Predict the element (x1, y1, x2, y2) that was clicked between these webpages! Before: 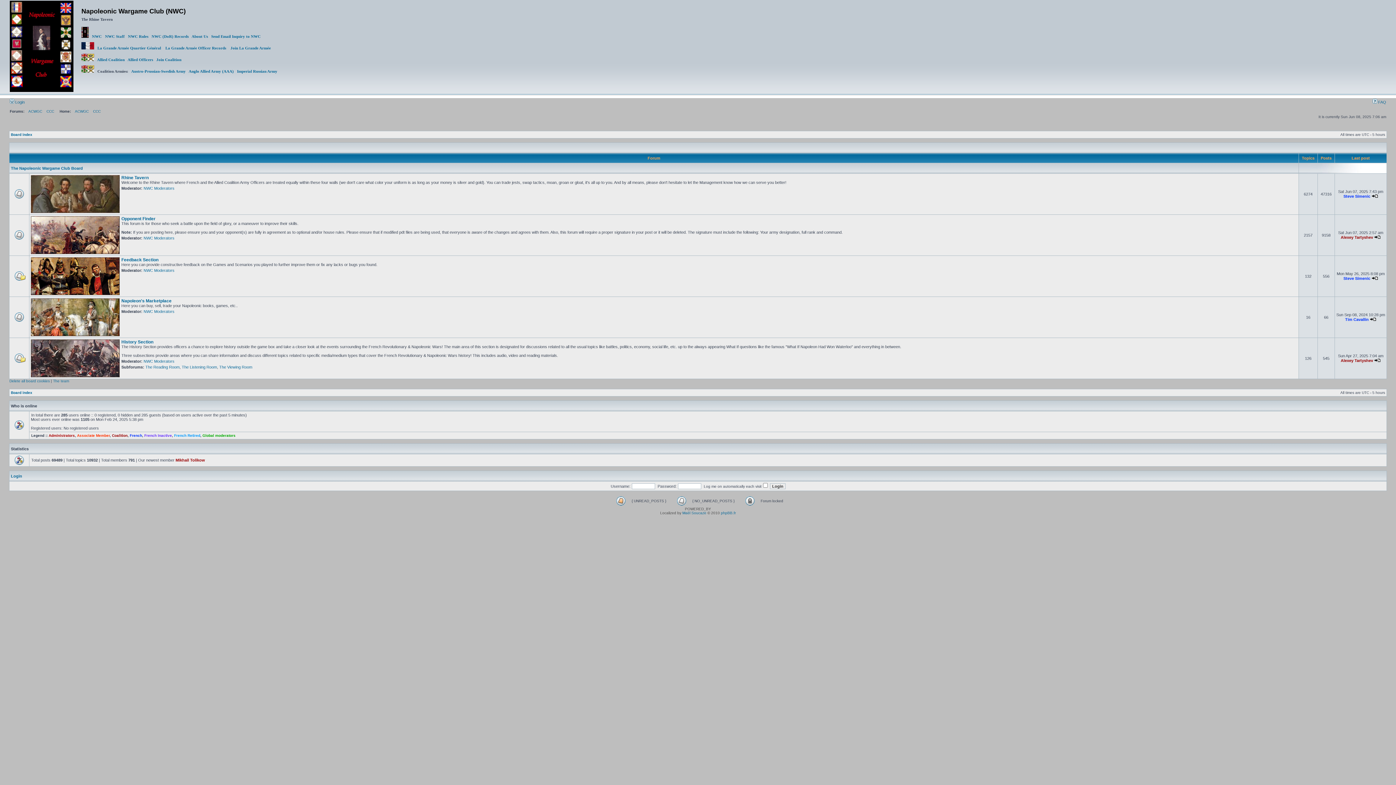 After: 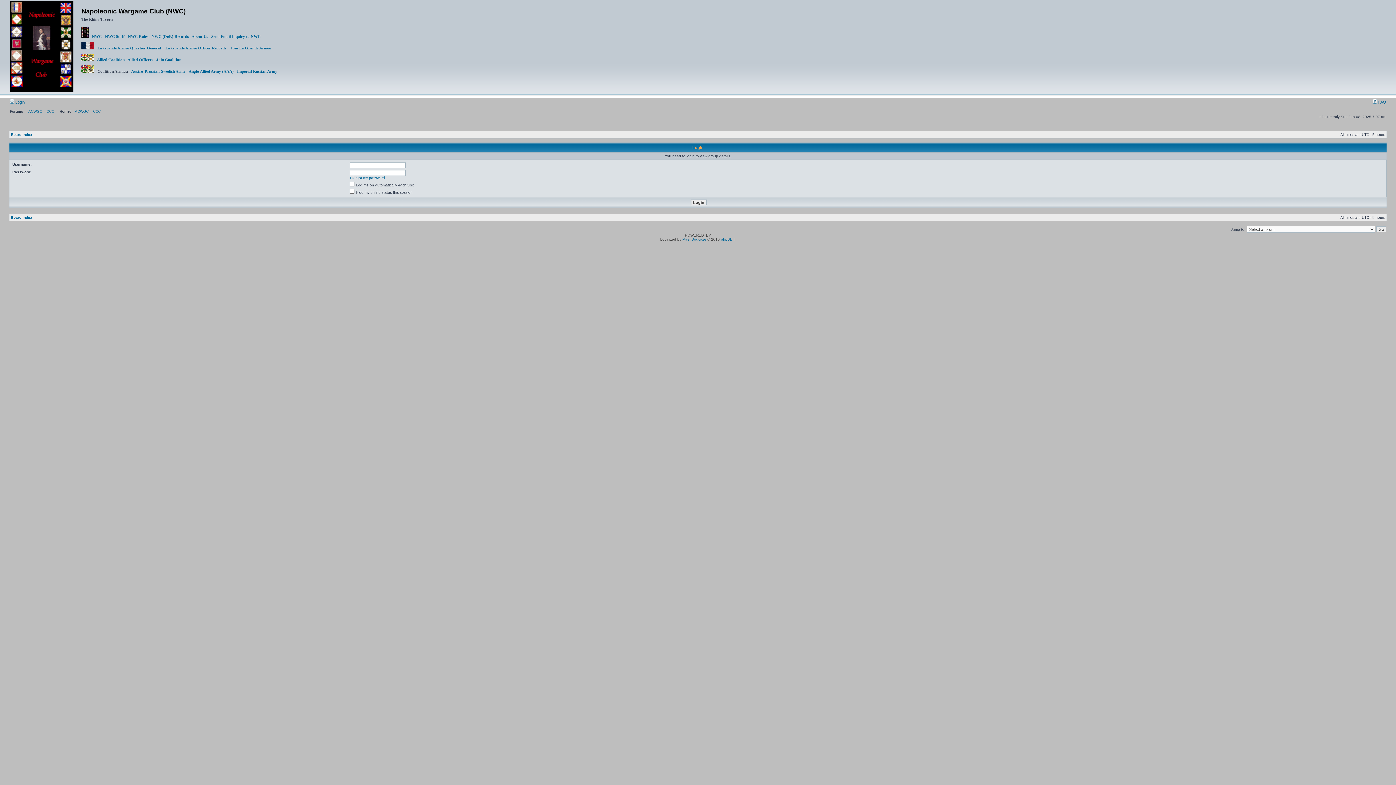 Action: label: NWC Moderators bbox: (143, 268, 174, 272)